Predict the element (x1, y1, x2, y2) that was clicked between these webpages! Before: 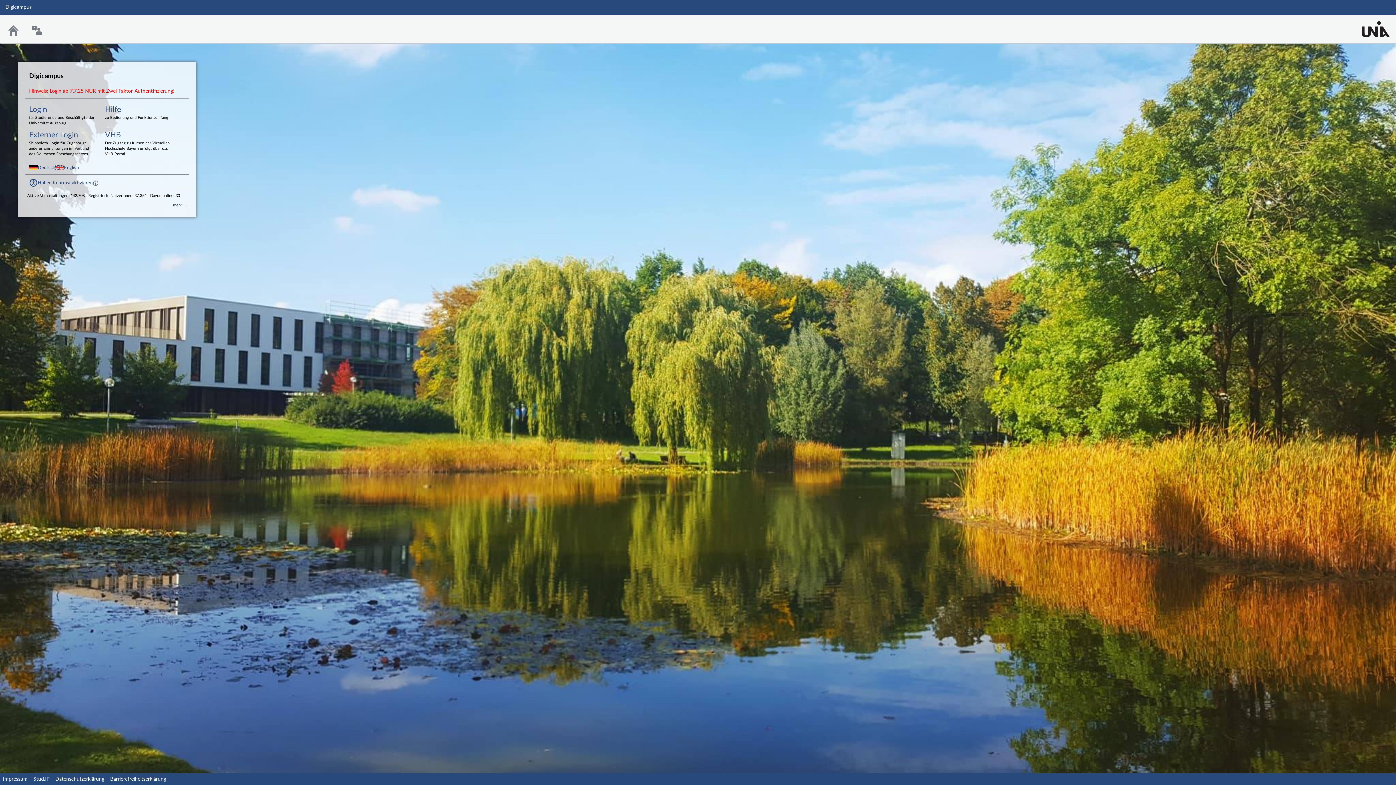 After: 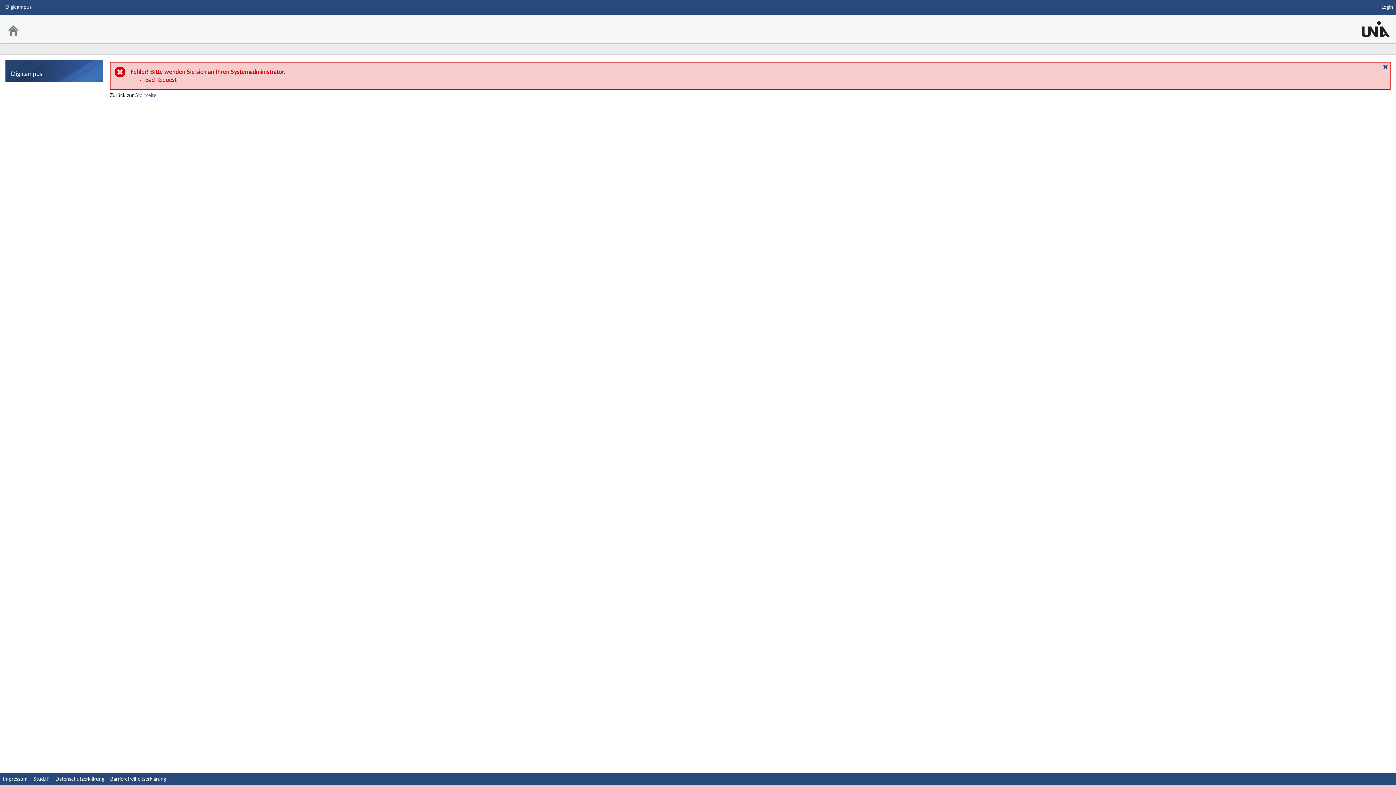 Action: label: mehr … bbox: (173, 203, 187, 207)